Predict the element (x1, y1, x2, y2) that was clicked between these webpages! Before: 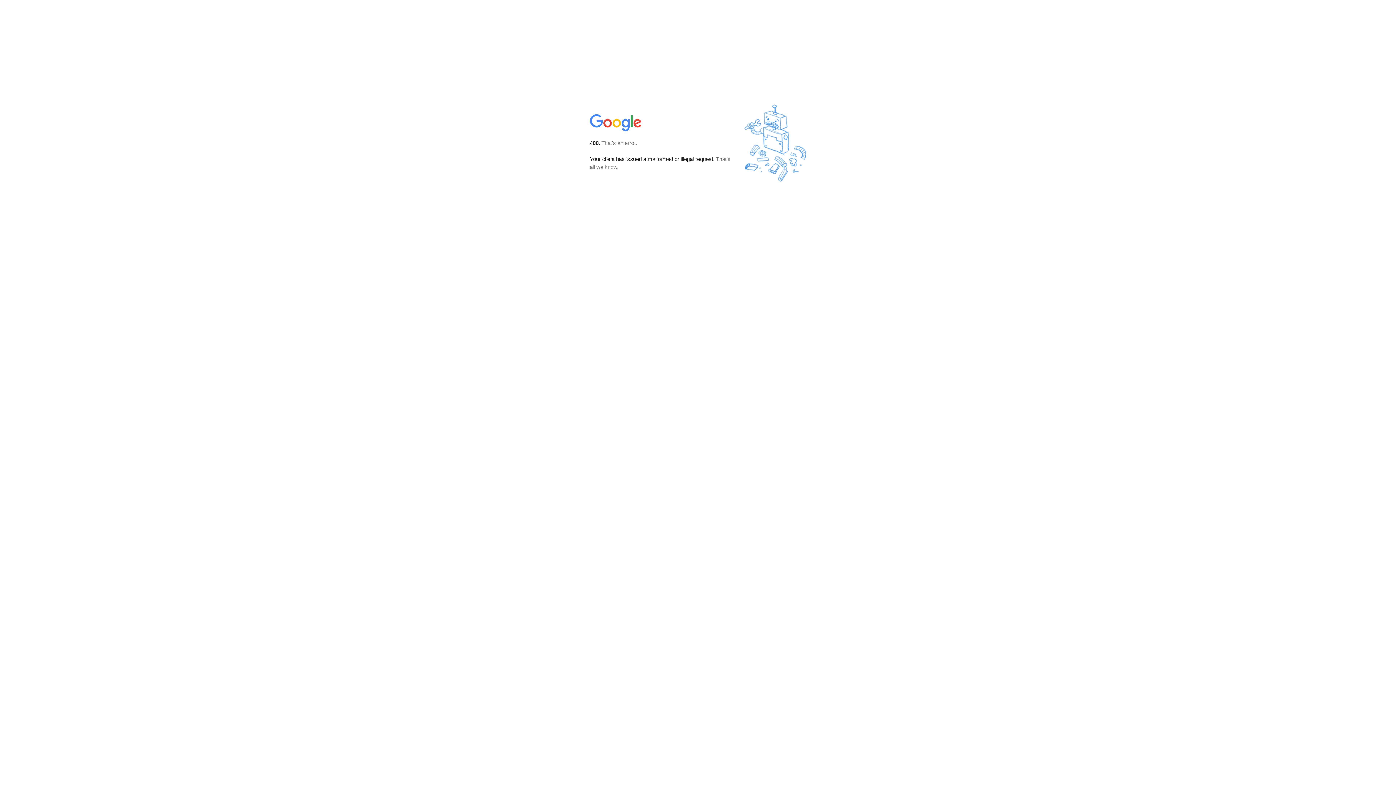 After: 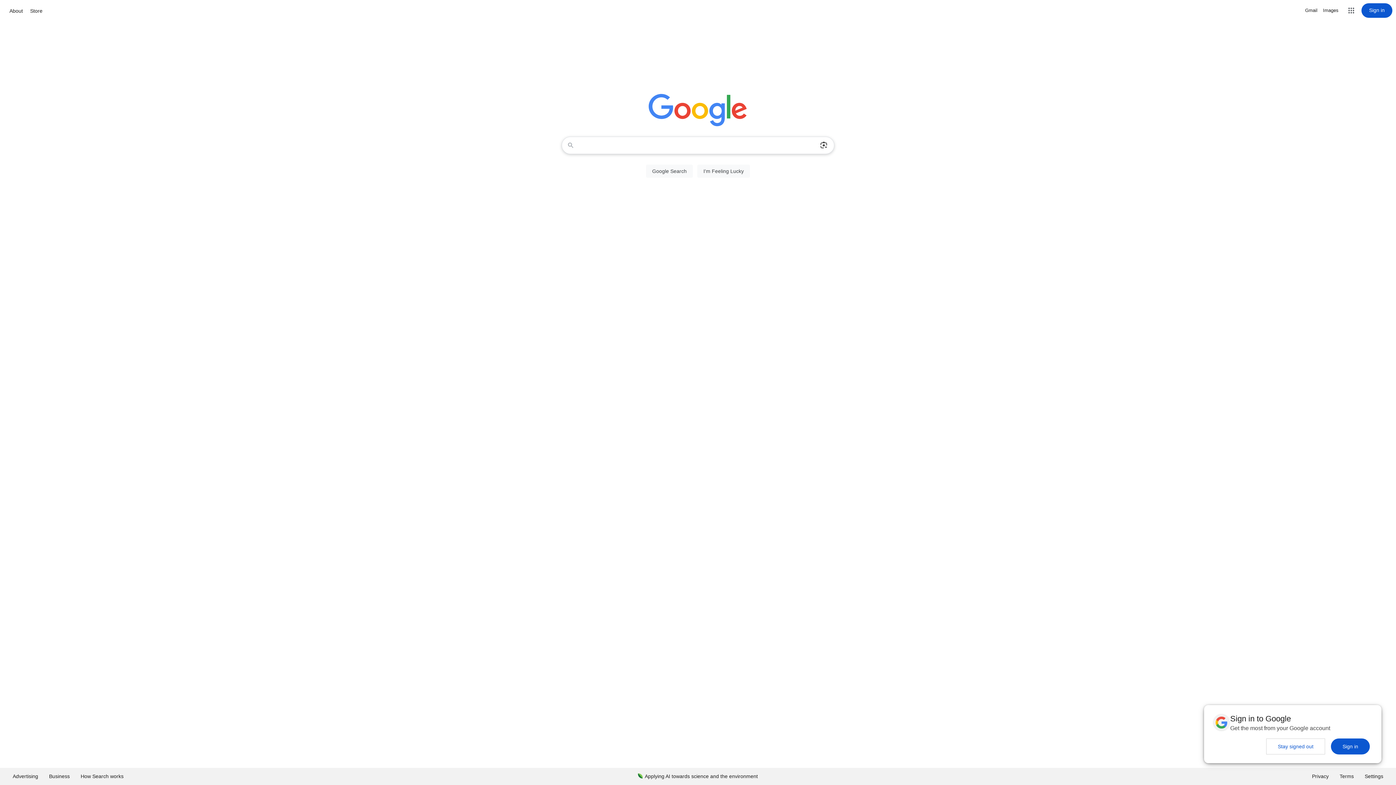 Action: bbox: (590, 127, 642, 134)